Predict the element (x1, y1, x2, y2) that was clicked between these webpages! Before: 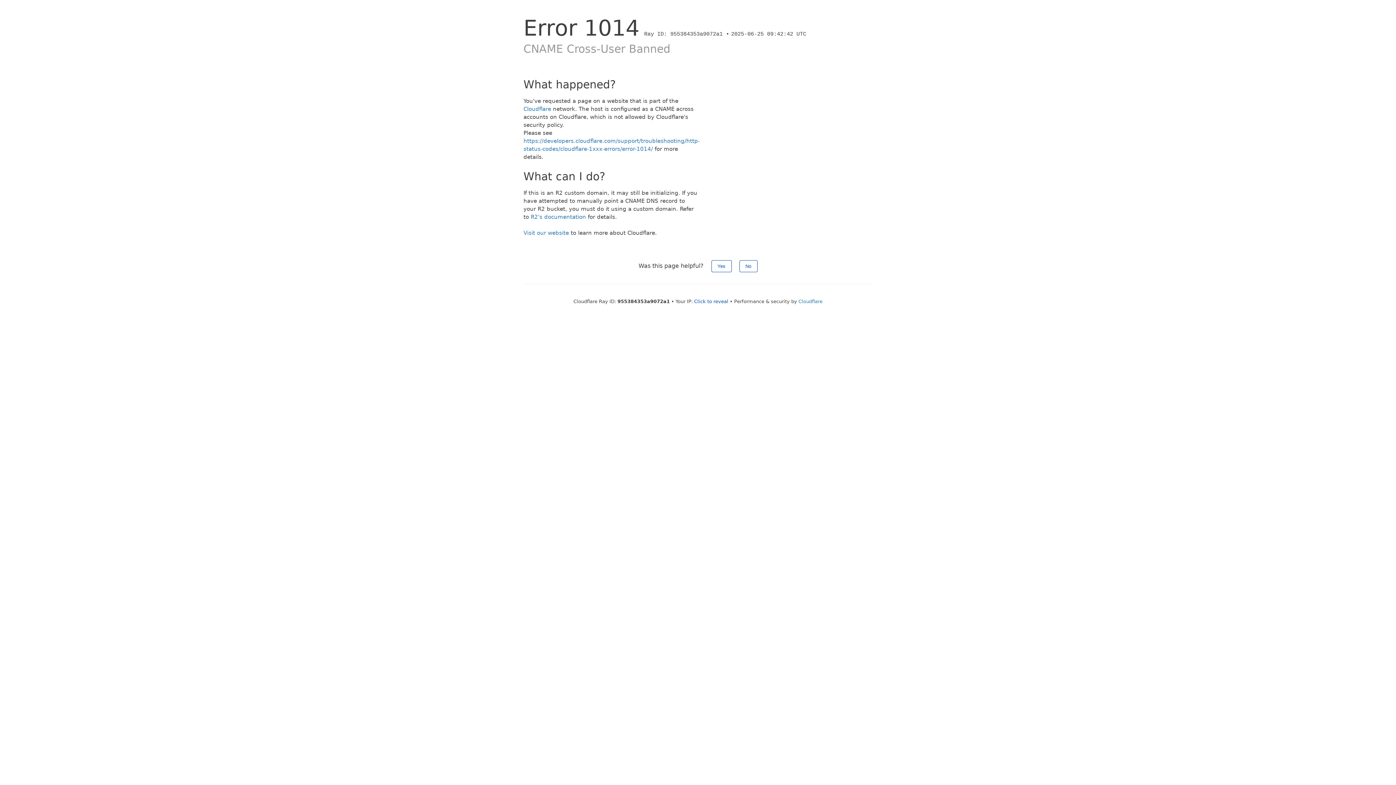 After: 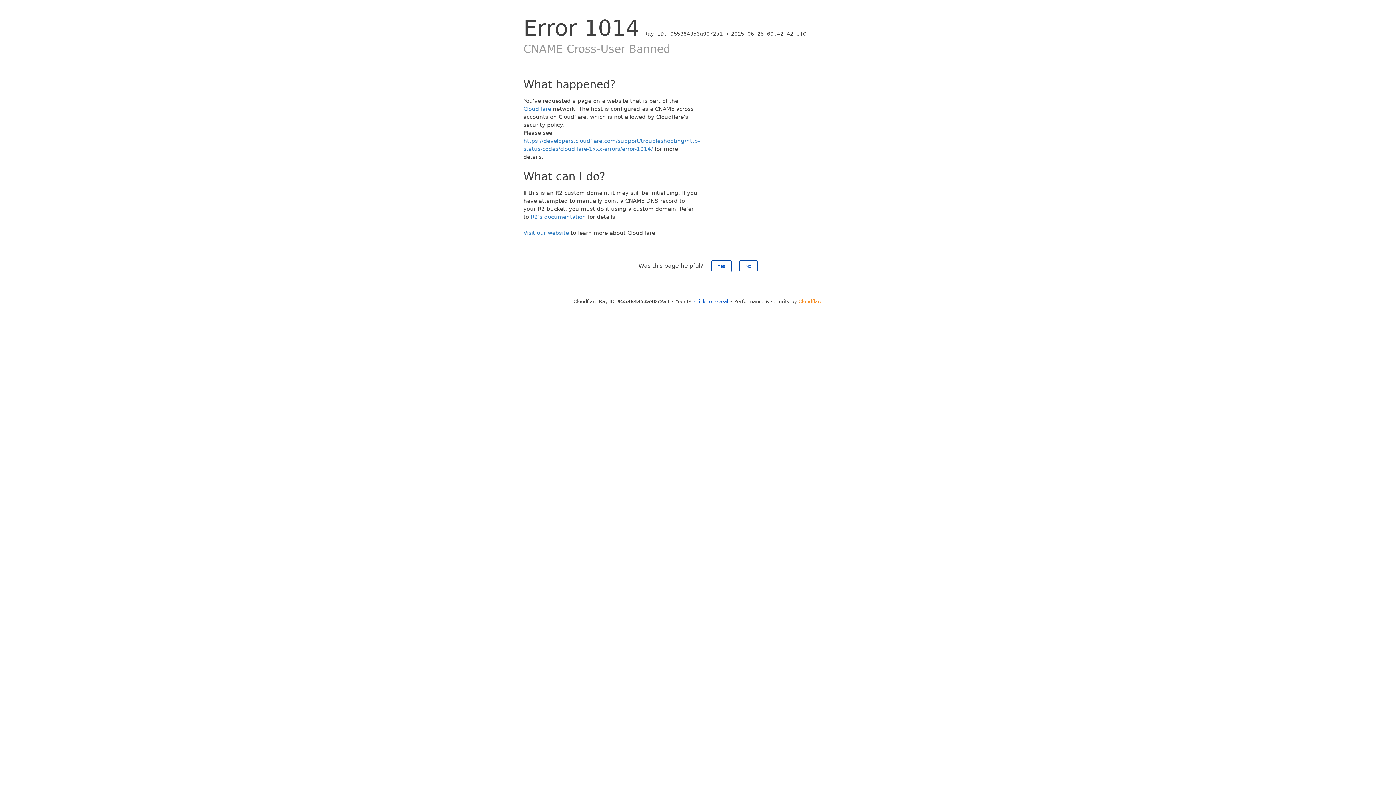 Action: bbox: (798, 298, 822, 304) label: Cloudflare